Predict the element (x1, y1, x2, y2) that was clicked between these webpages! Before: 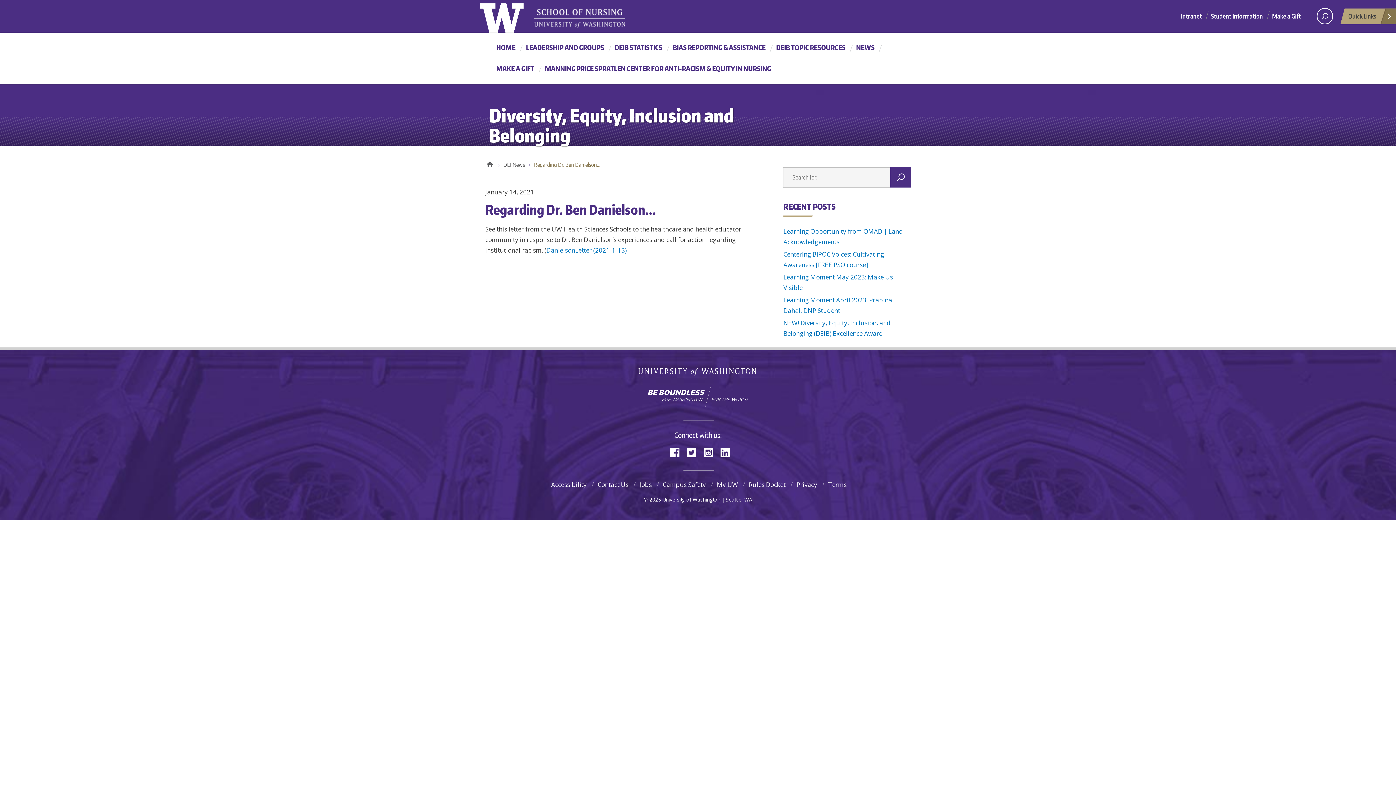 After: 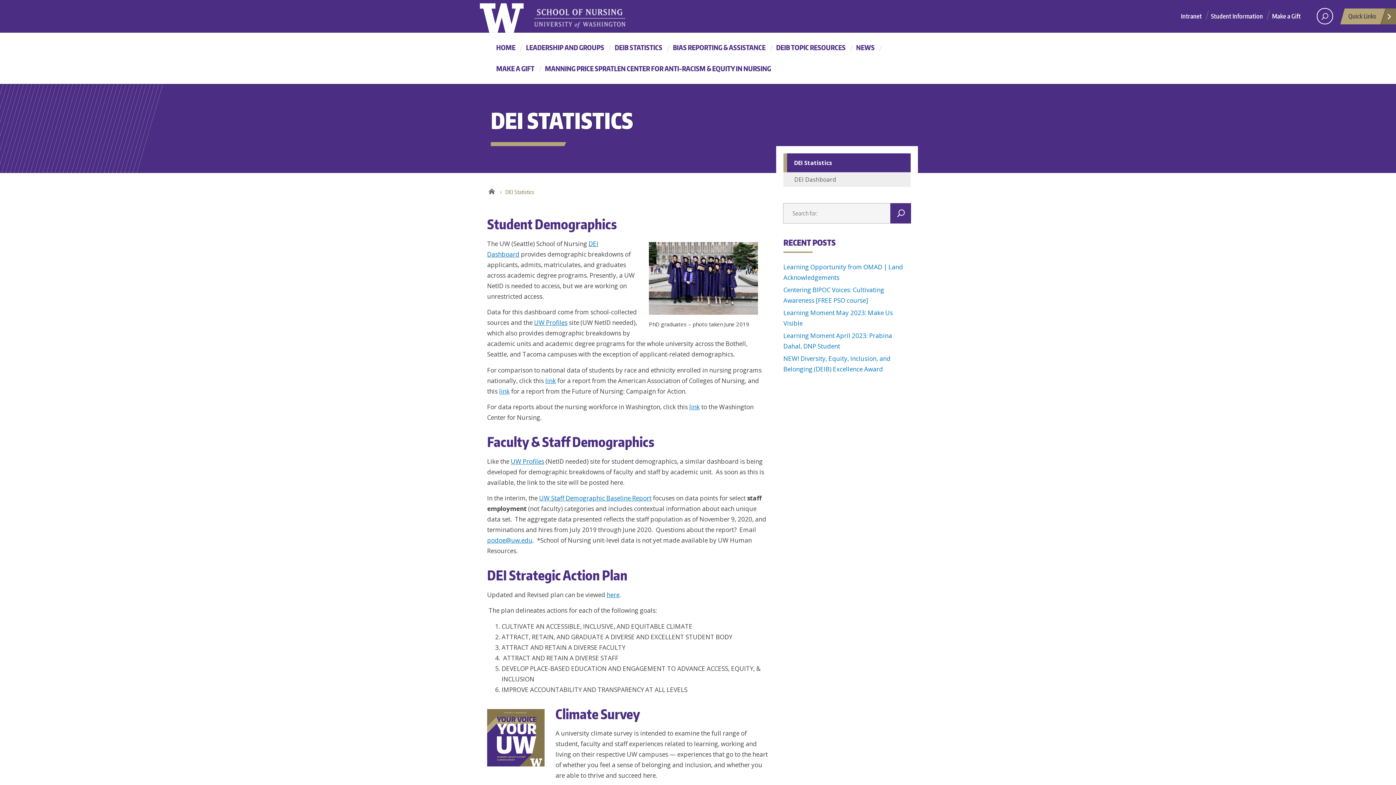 Action: label: DEIB STATISTICS bbox: (609, 40, 666, 61)